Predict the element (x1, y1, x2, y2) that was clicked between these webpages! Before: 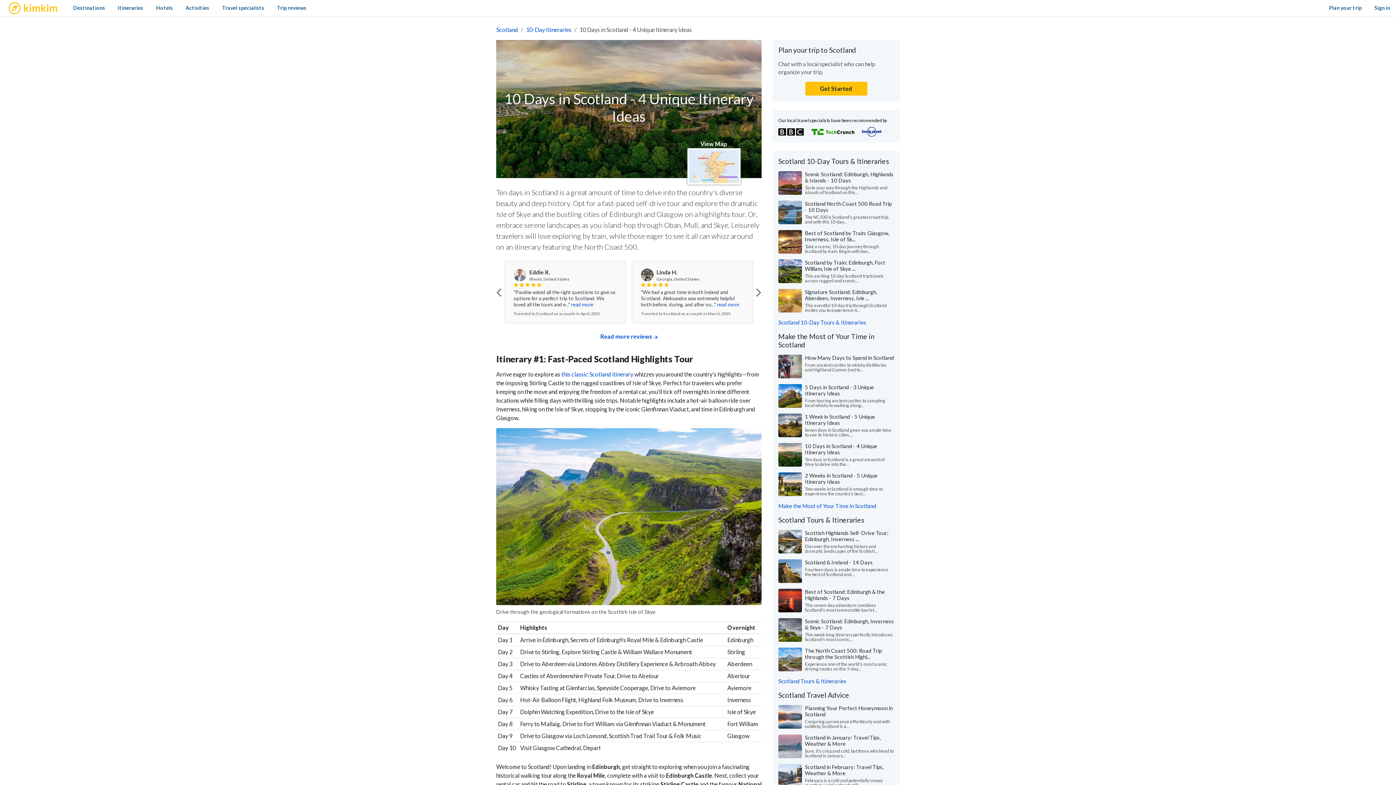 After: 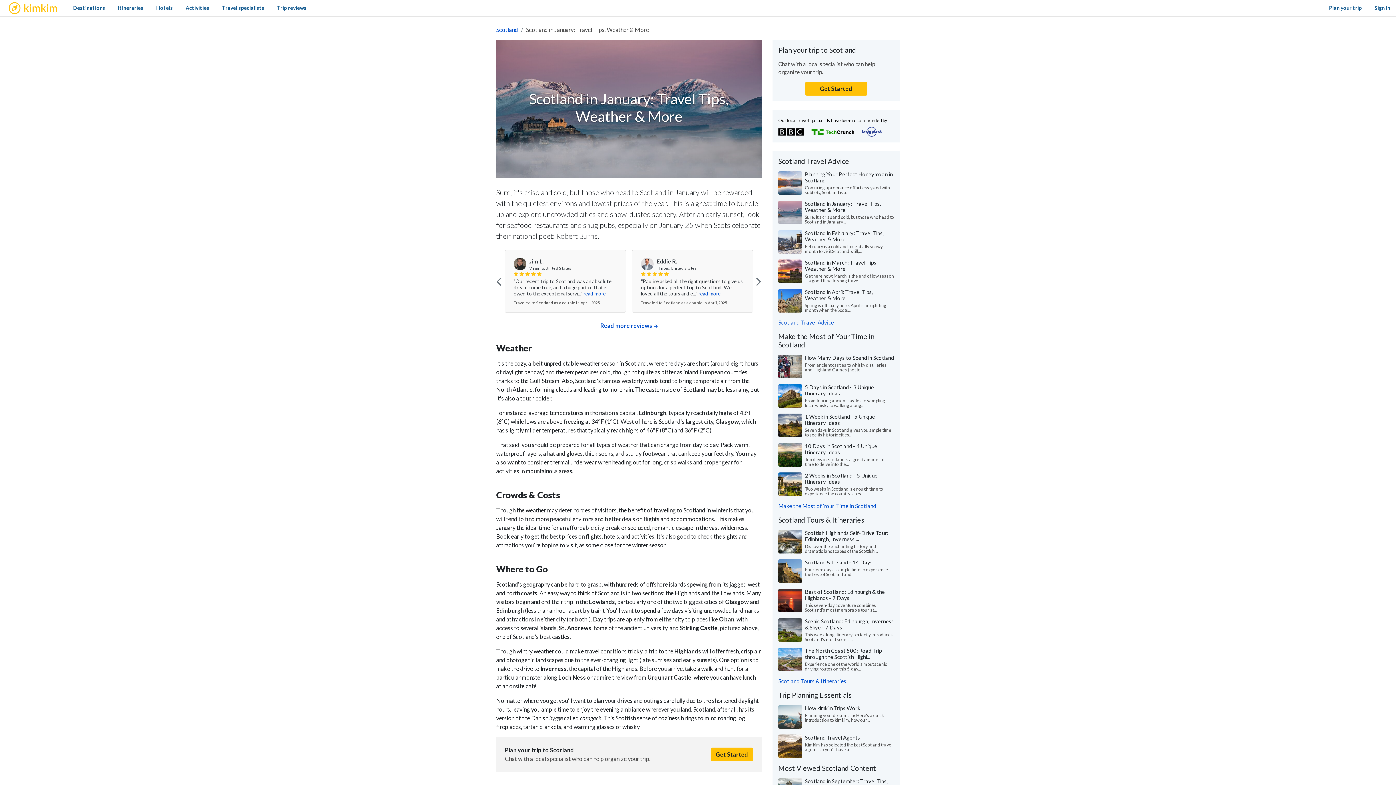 Action: label: Scotland in January: Travel Tips, Weather & More bbox: (805, 734, 881, 747)